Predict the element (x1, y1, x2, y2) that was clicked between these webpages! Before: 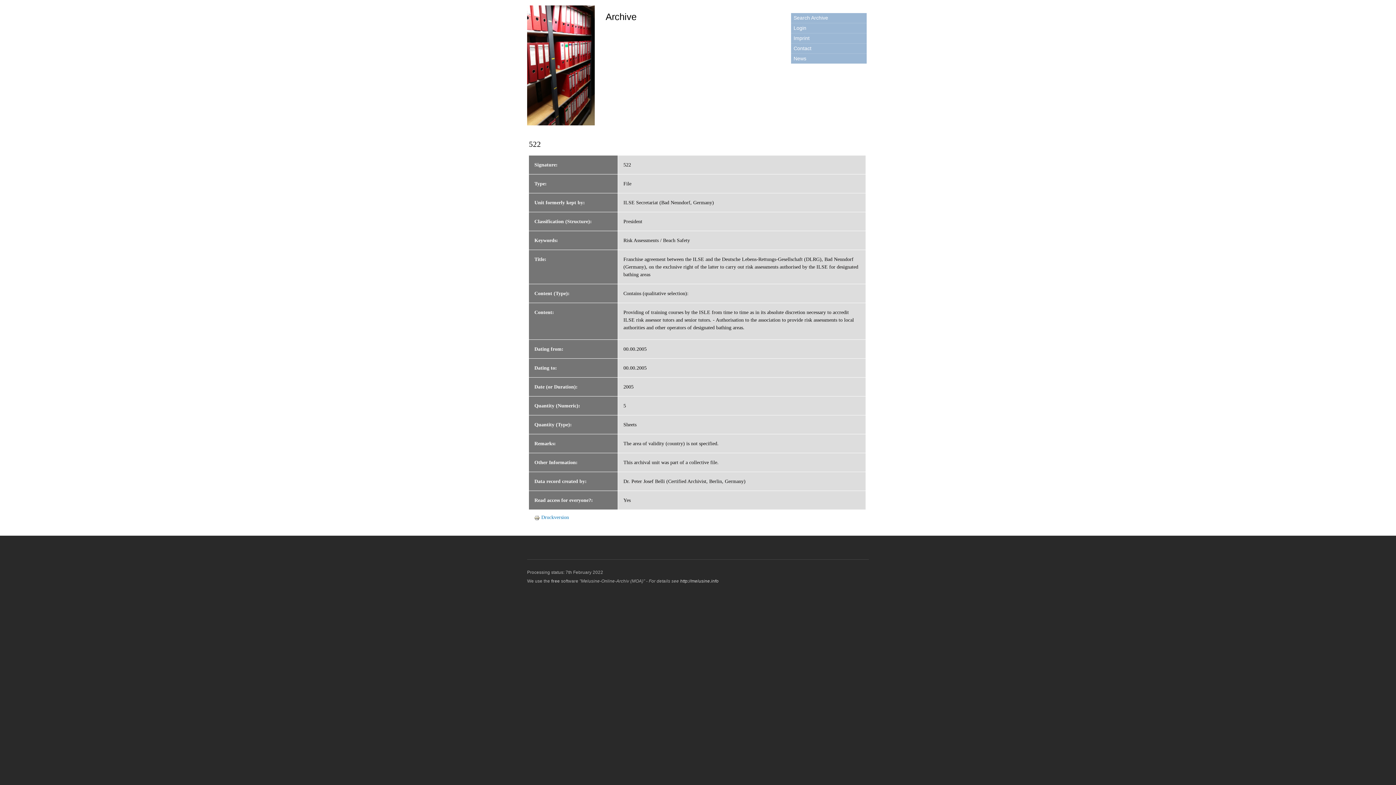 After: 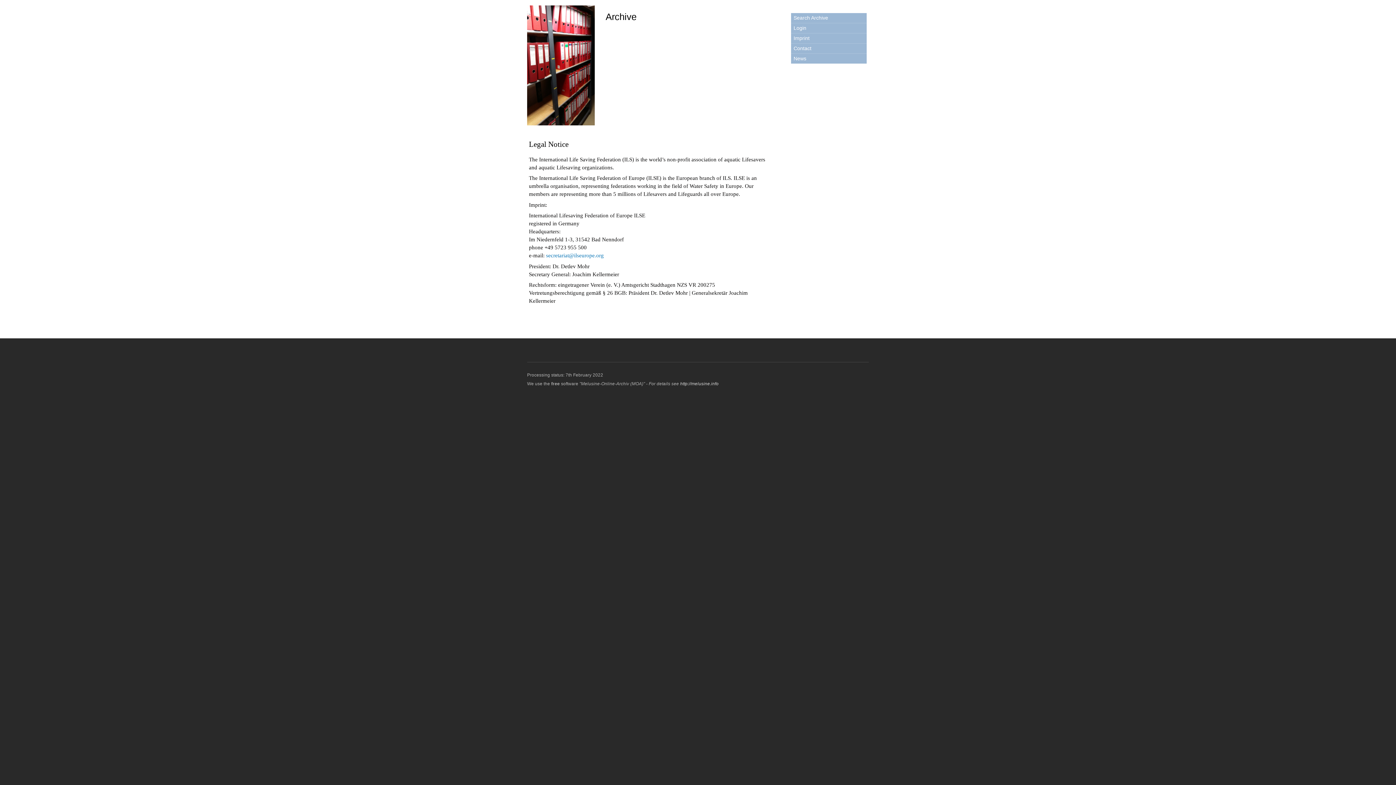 Action: bbox: (791, 33, 866, 43) label: Imprint